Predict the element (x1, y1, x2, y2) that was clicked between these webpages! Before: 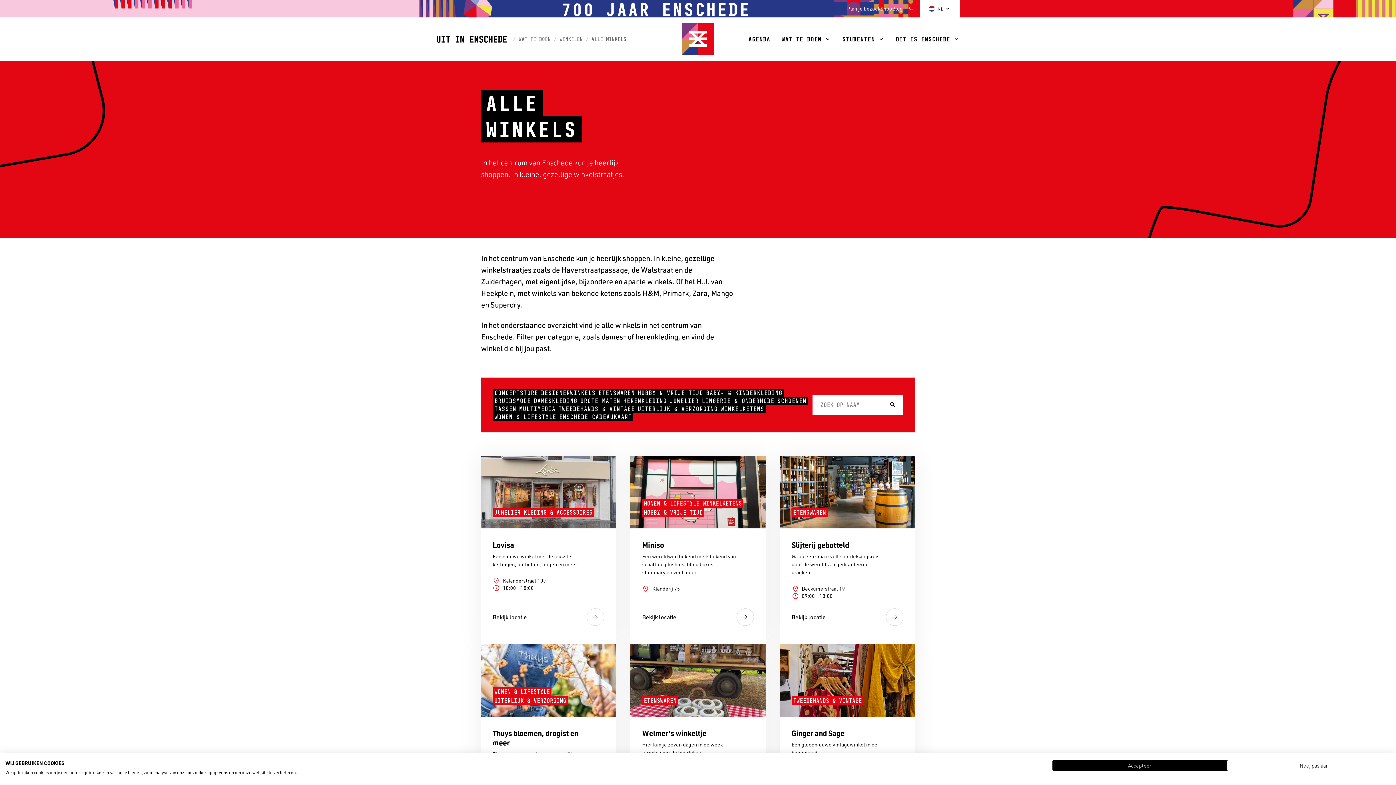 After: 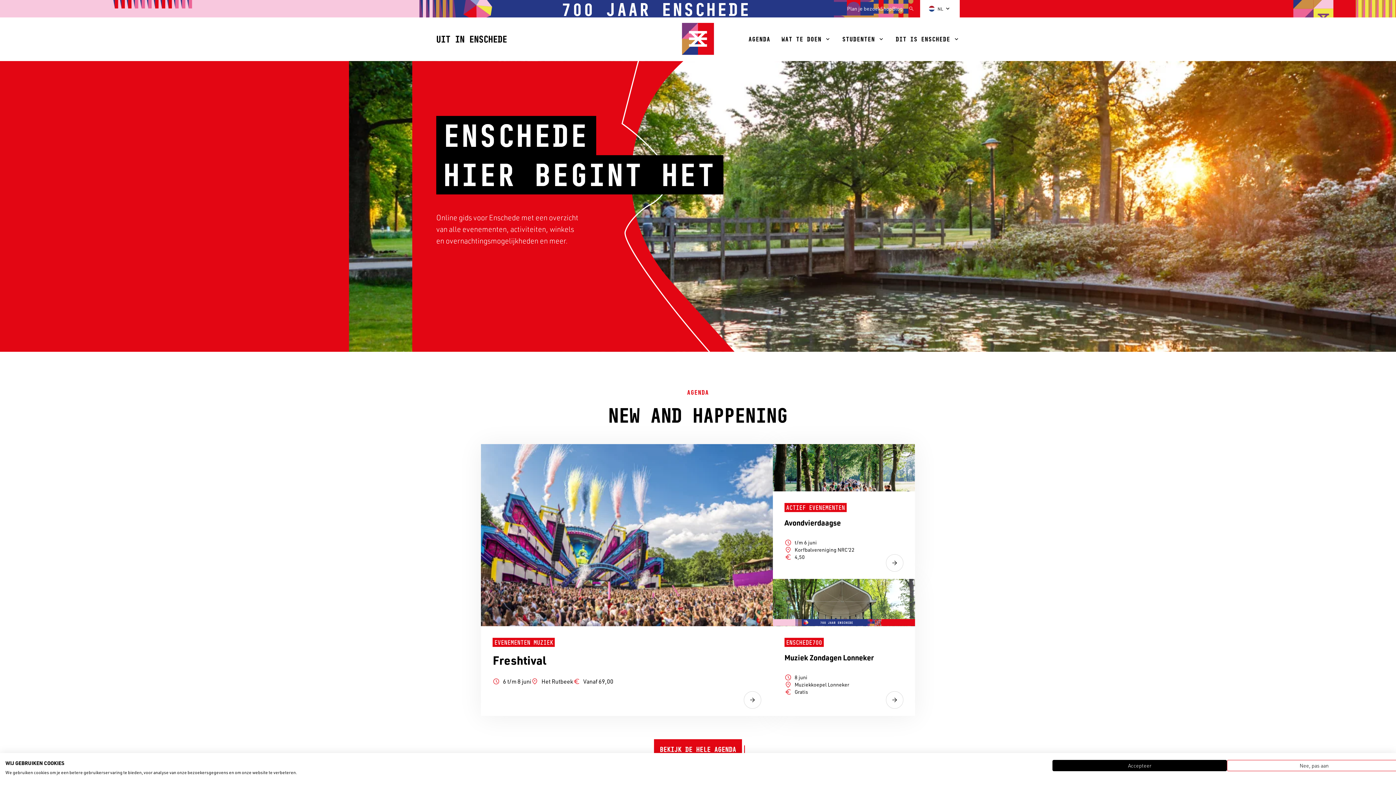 Action: bbox: (436, 33, 507, 44) label: Enschede logo